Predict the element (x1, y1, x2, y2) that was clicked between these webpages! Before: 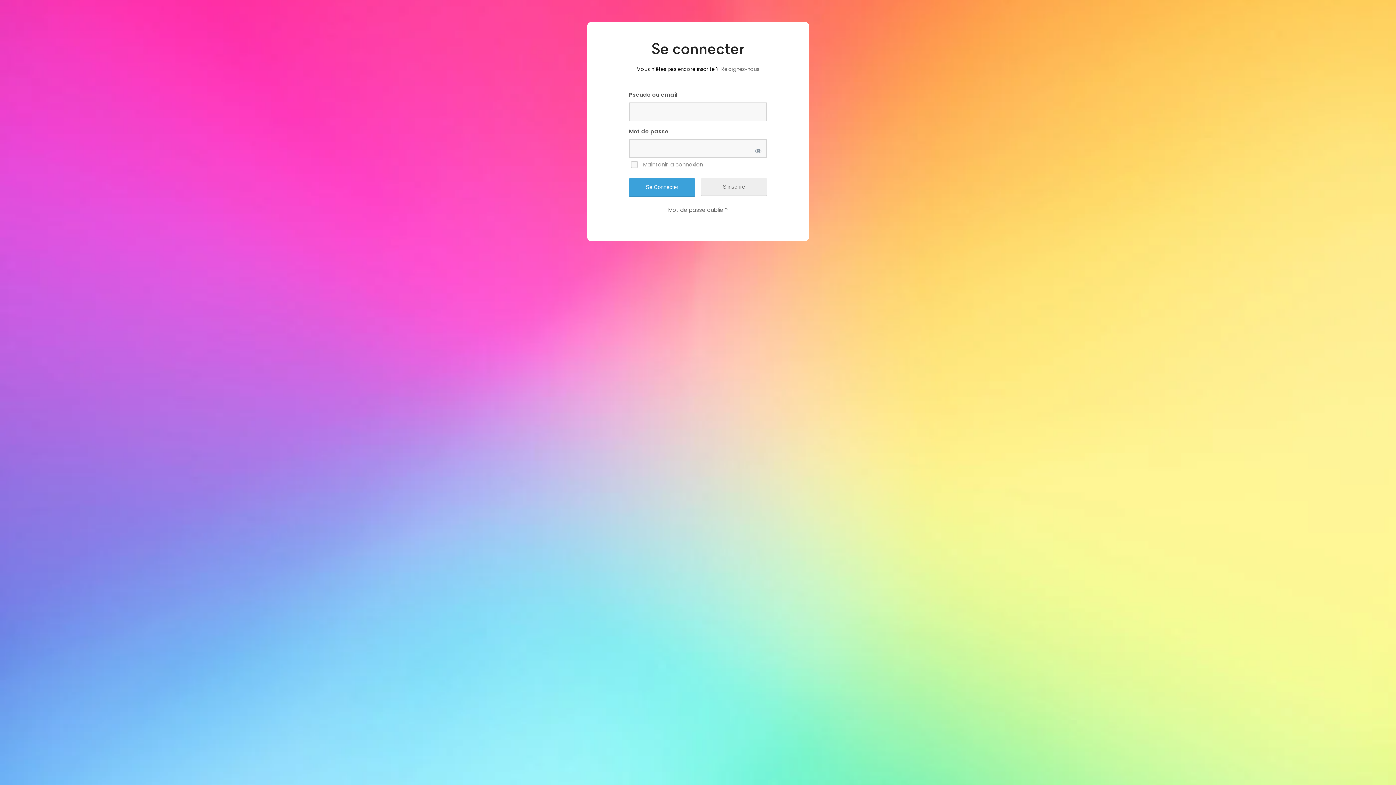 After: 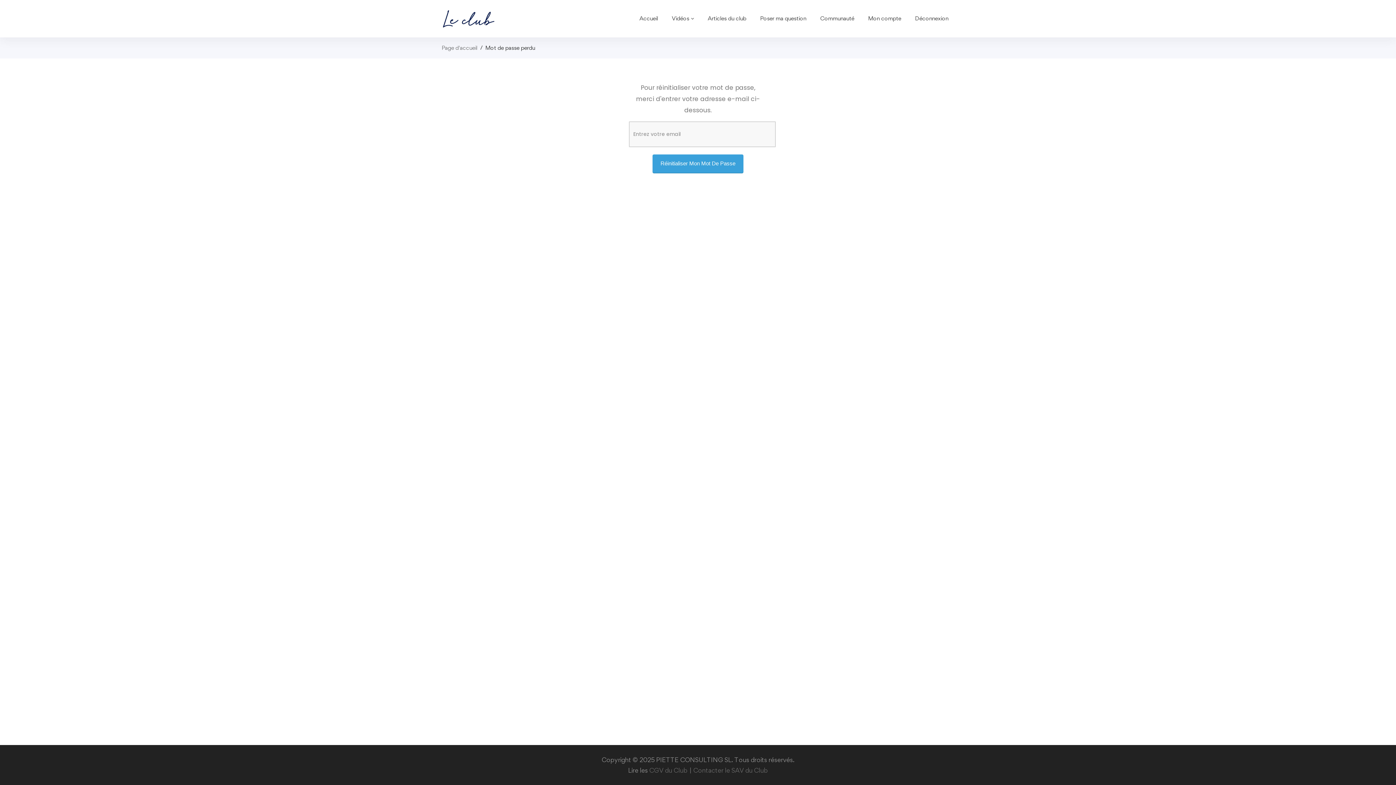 Action: label: Mot de passe oublié ? bbox: (668, 206, 728, 213)